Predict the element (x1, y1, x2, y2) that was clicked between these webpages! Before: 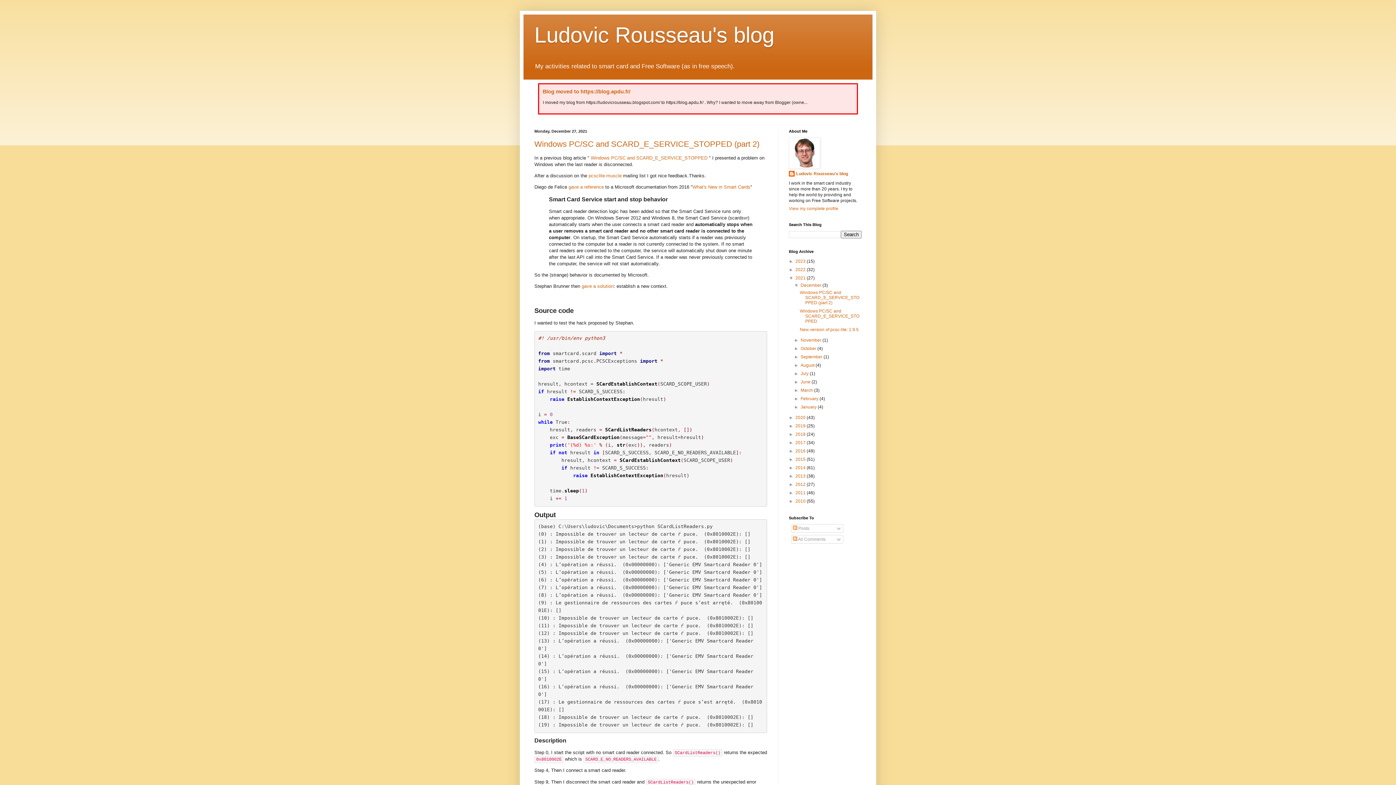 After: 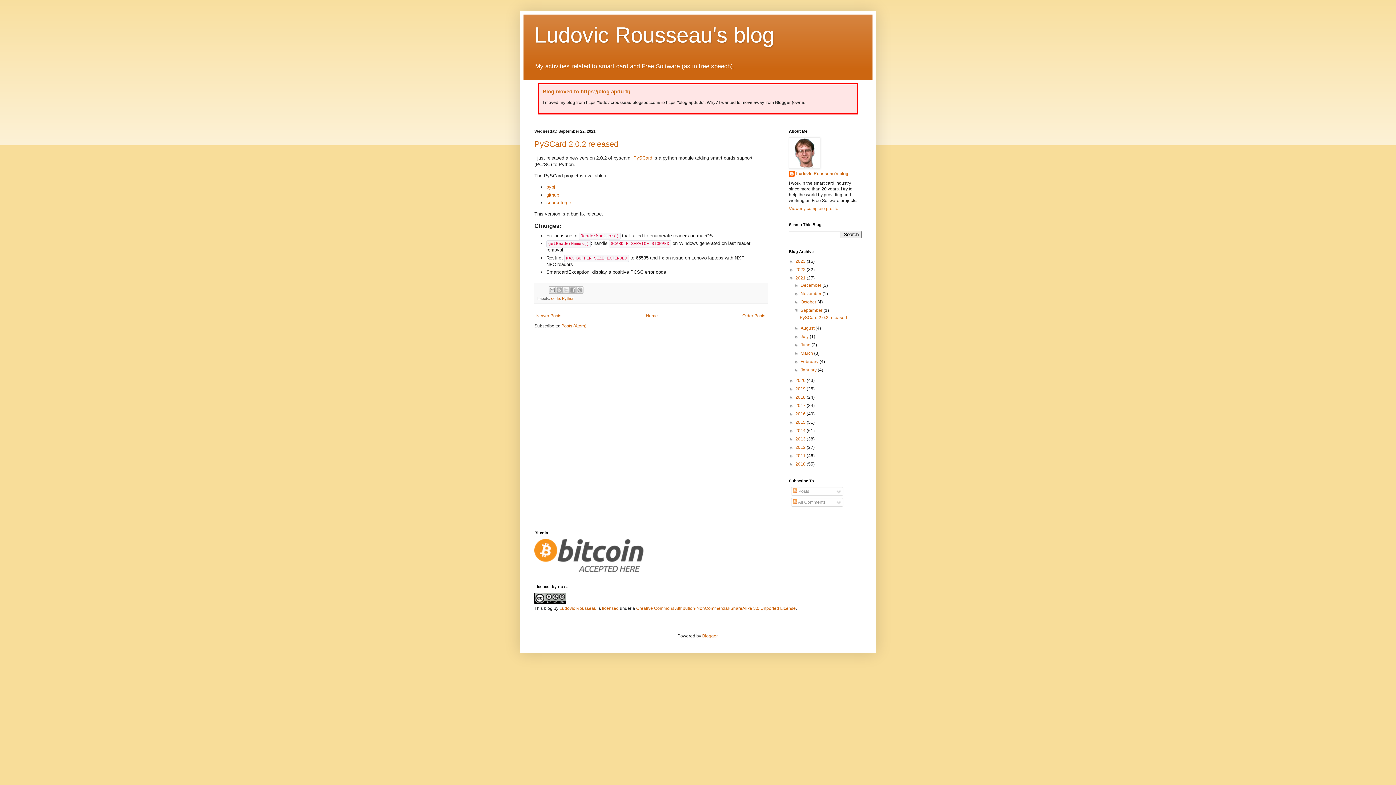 Action: bbox: (800, 354, 823, 359) label: September 